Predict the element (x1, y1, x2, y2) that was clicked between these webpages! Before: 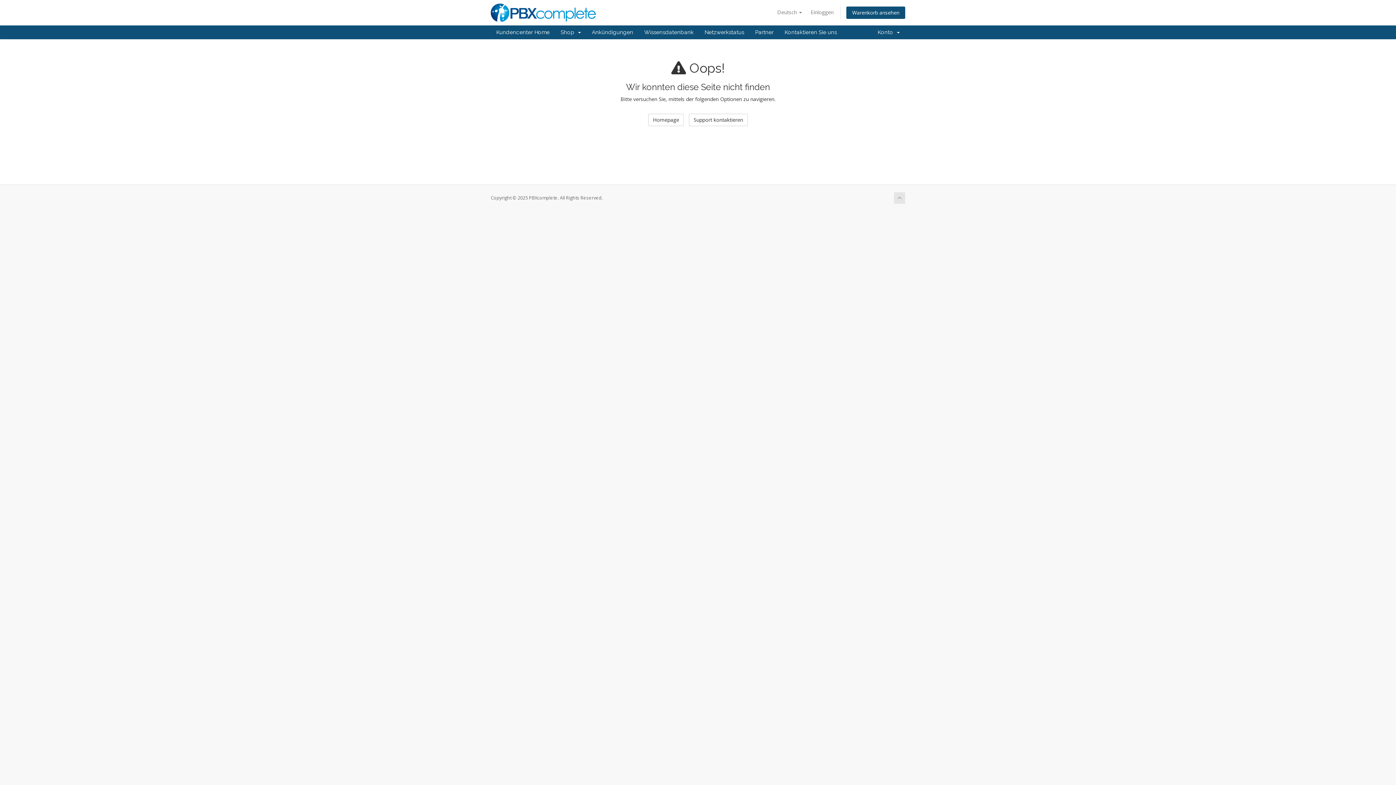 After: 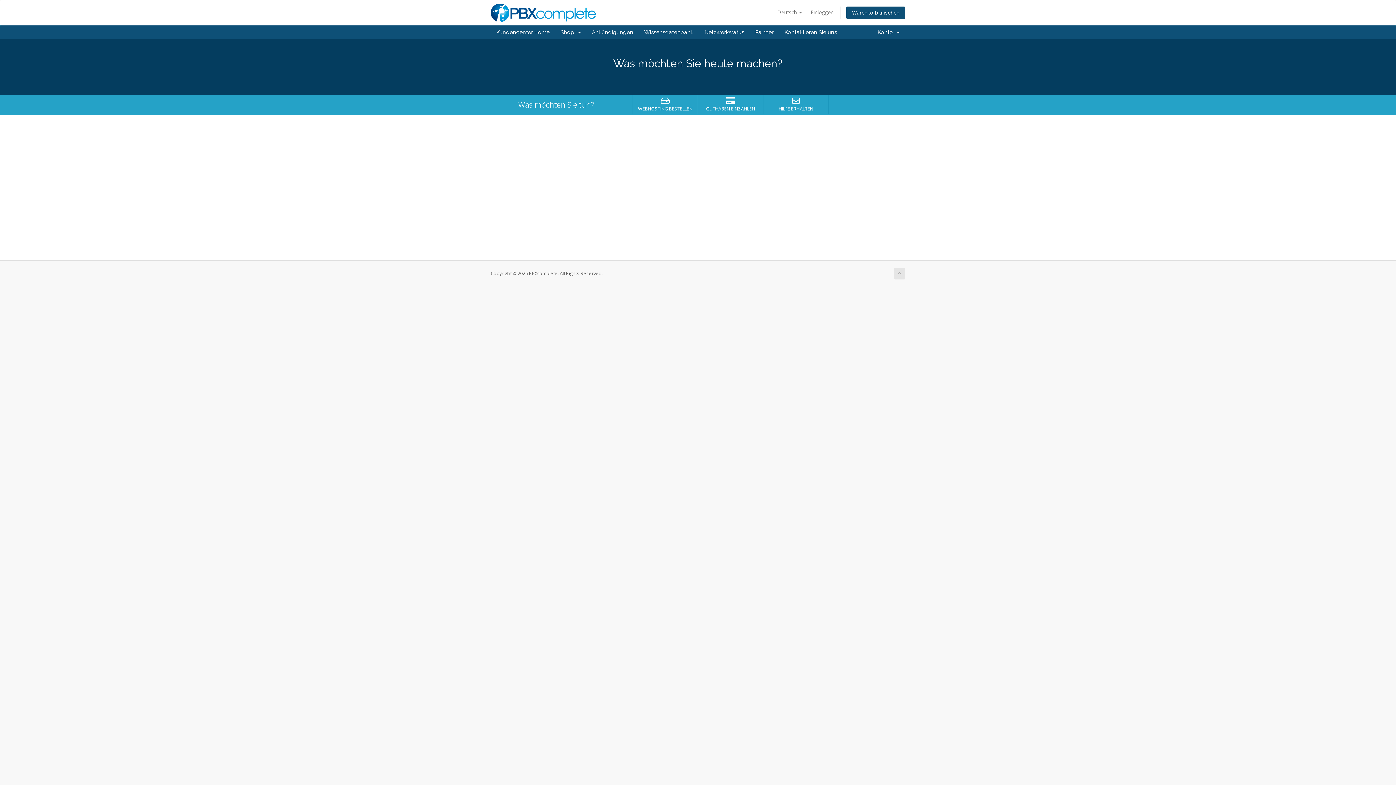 Action: label: Kundencenter Home bbox: (490, 25, 555, 39)